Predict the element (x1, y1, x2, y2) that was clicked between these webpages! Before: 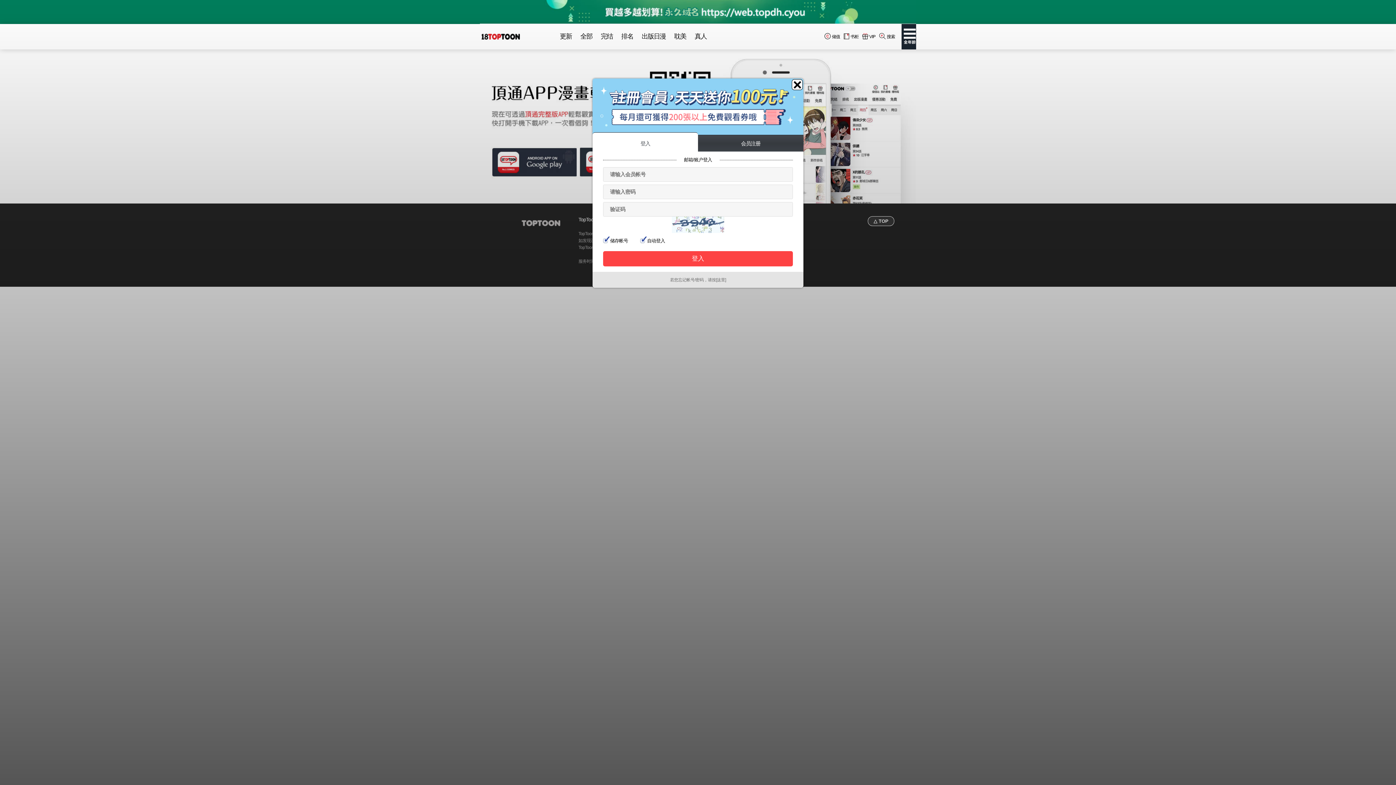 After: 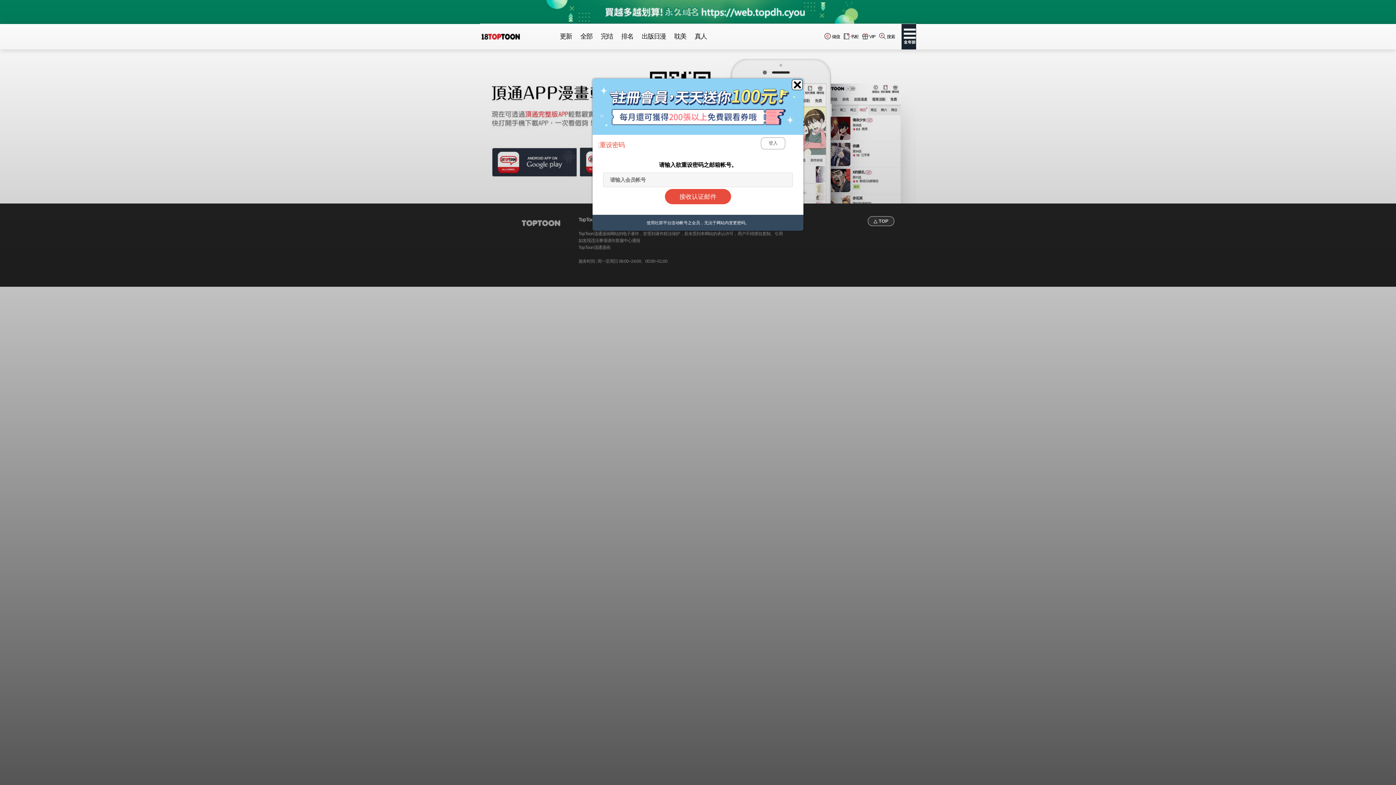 Action: bbox: (670, 272, 726, 287) label: 若您忘记帐号/密码，请按[这里]